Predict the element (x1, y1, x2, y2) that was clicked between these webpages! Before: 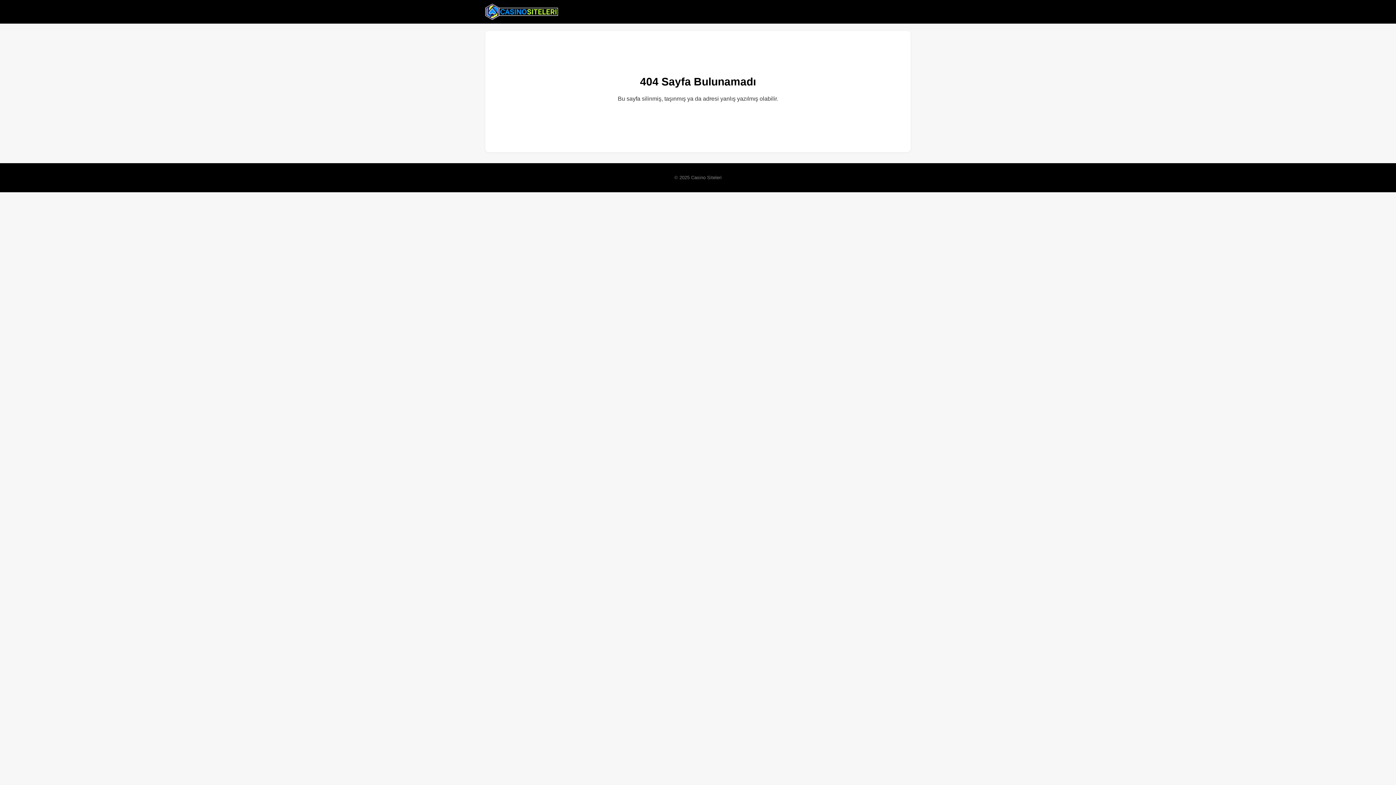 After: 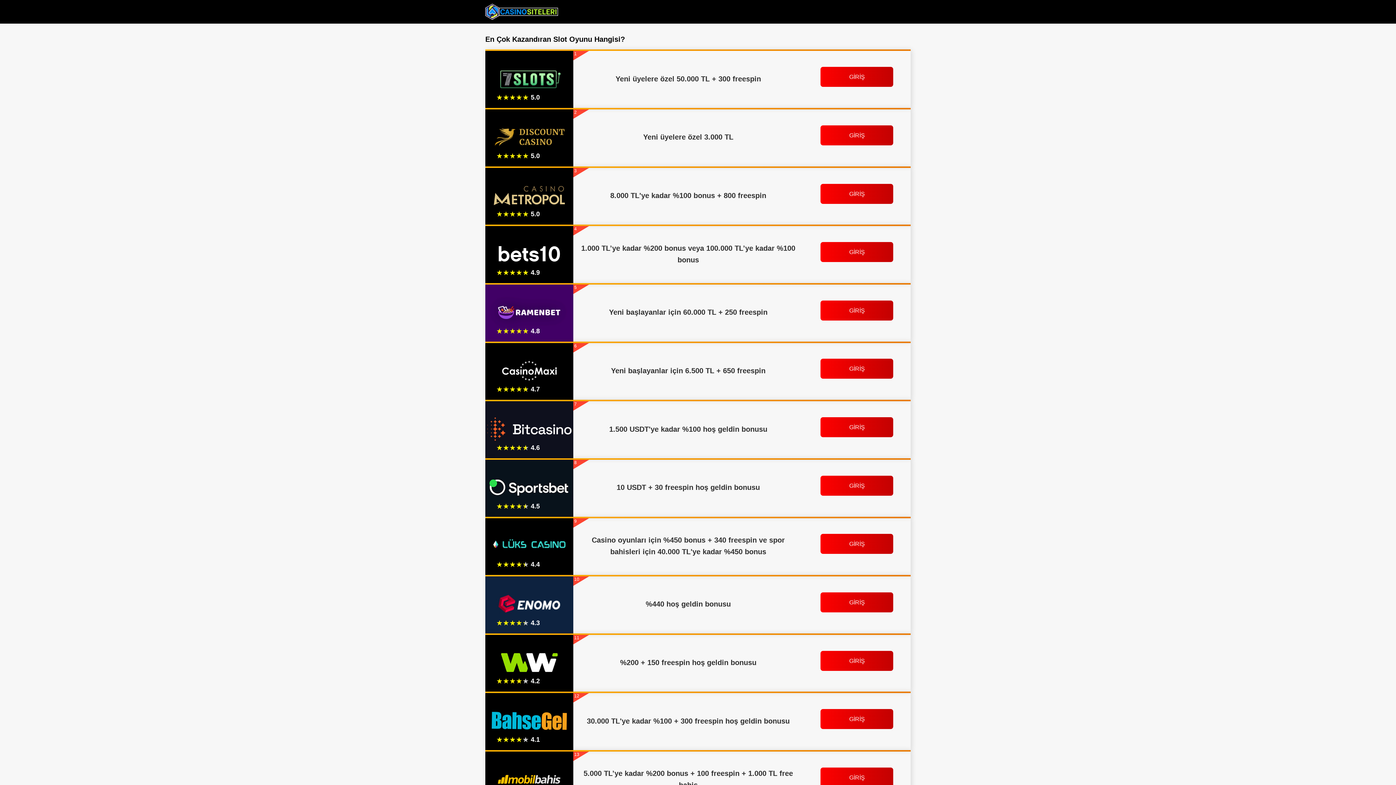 Action: bbox: (485, 2, 558, 20)